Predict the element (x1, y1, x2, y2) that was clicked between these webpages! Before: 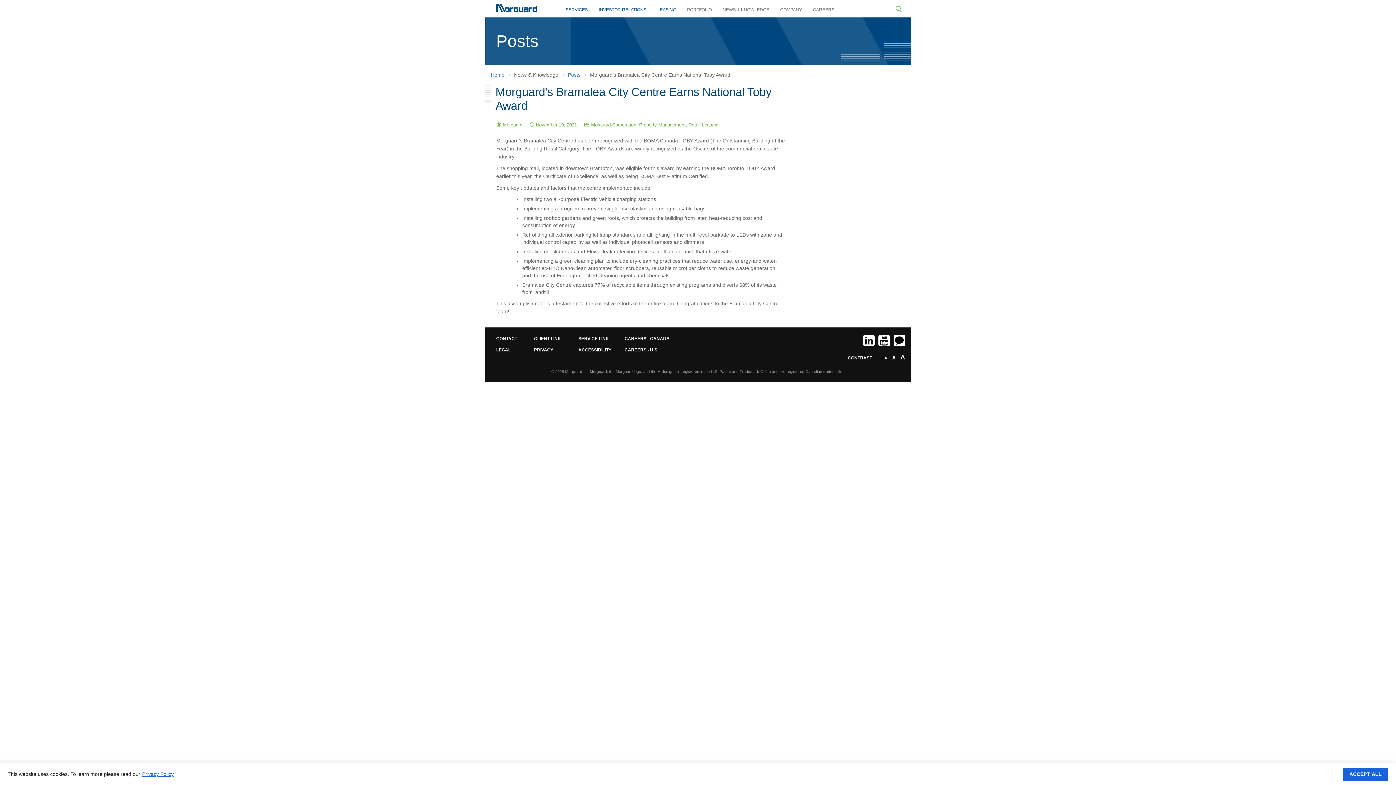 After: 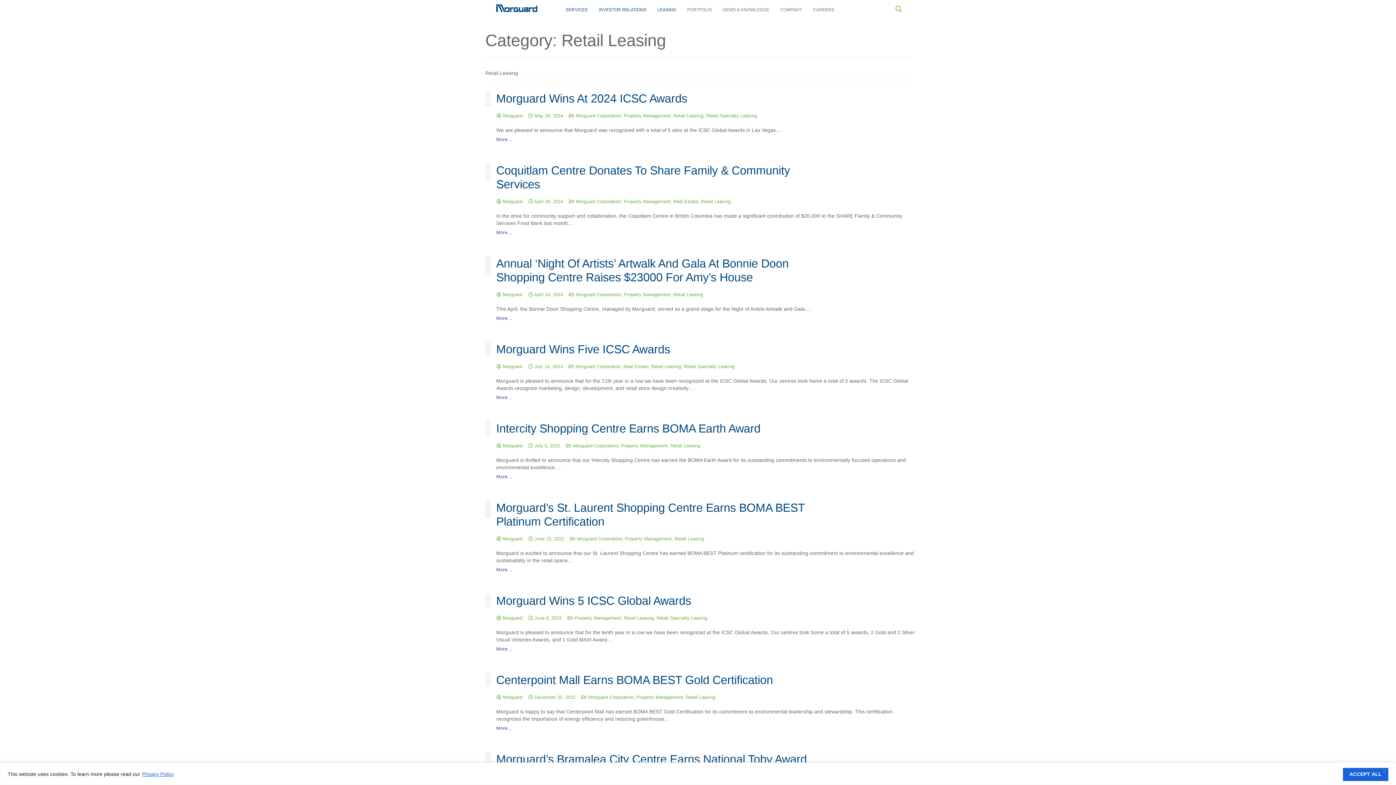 Action: bbox: (688, 122, 718, 127) label: Retail Leasing